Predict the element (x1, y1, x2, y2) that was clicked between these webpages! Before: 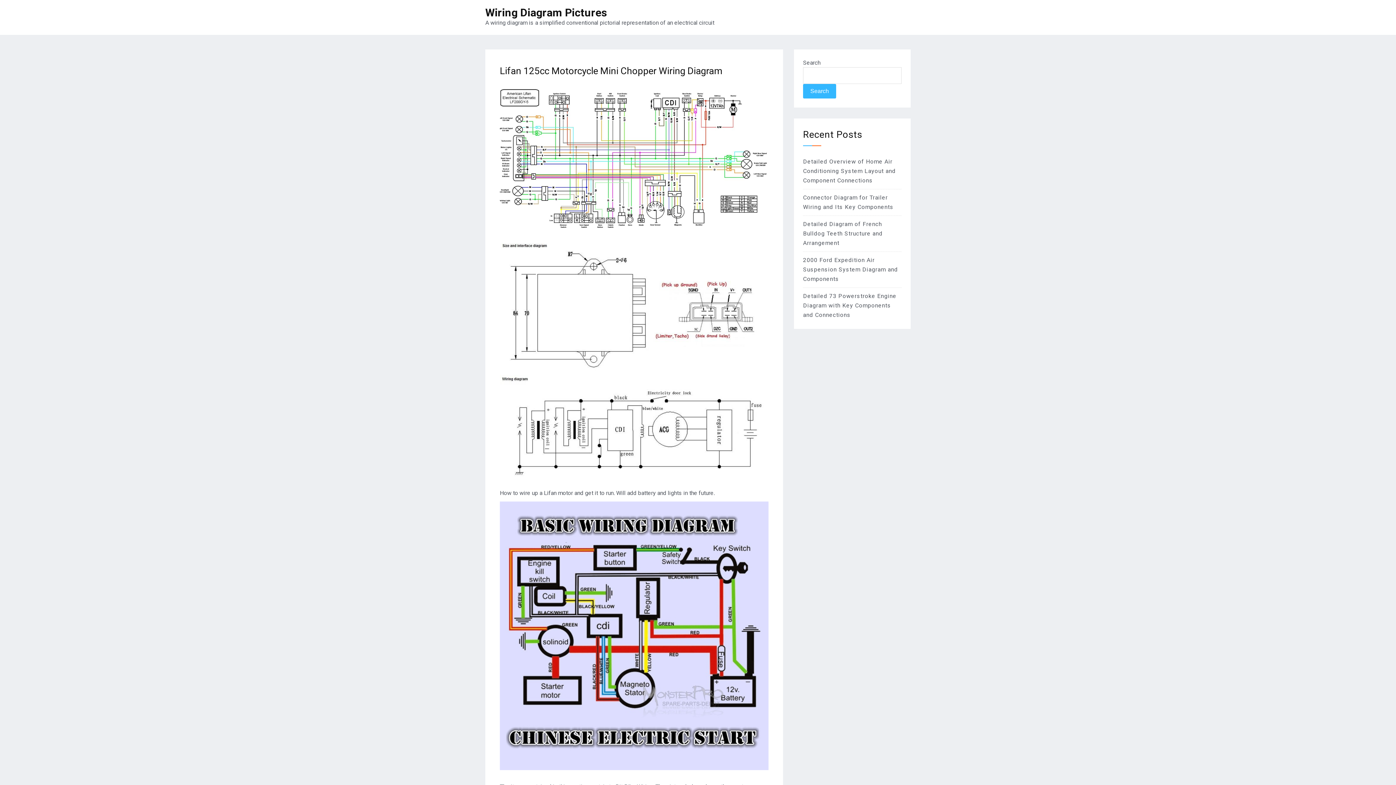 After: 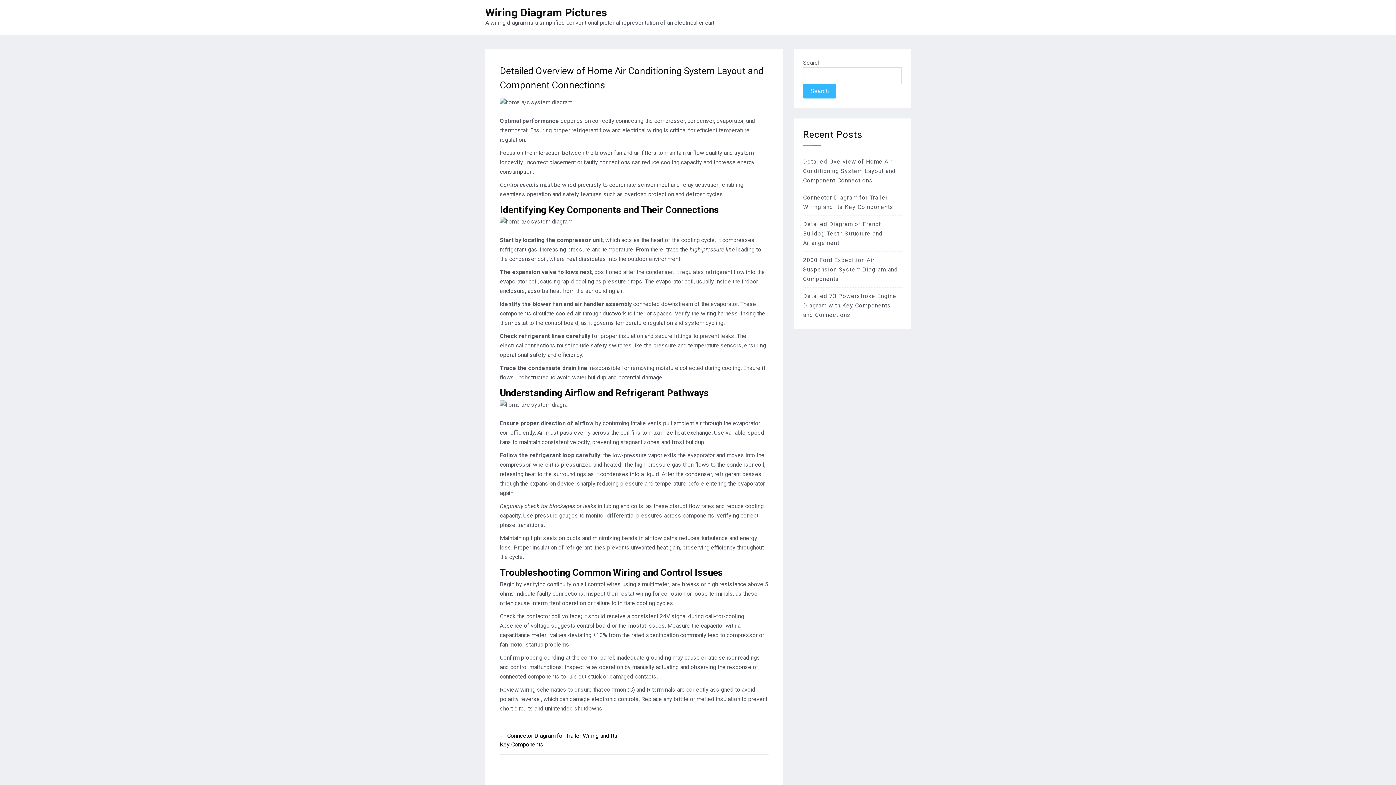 Action: label: Detailed Overview of Home Air Conditioning System Layout and Component Connections bbox: (803, 158, 896, 184)